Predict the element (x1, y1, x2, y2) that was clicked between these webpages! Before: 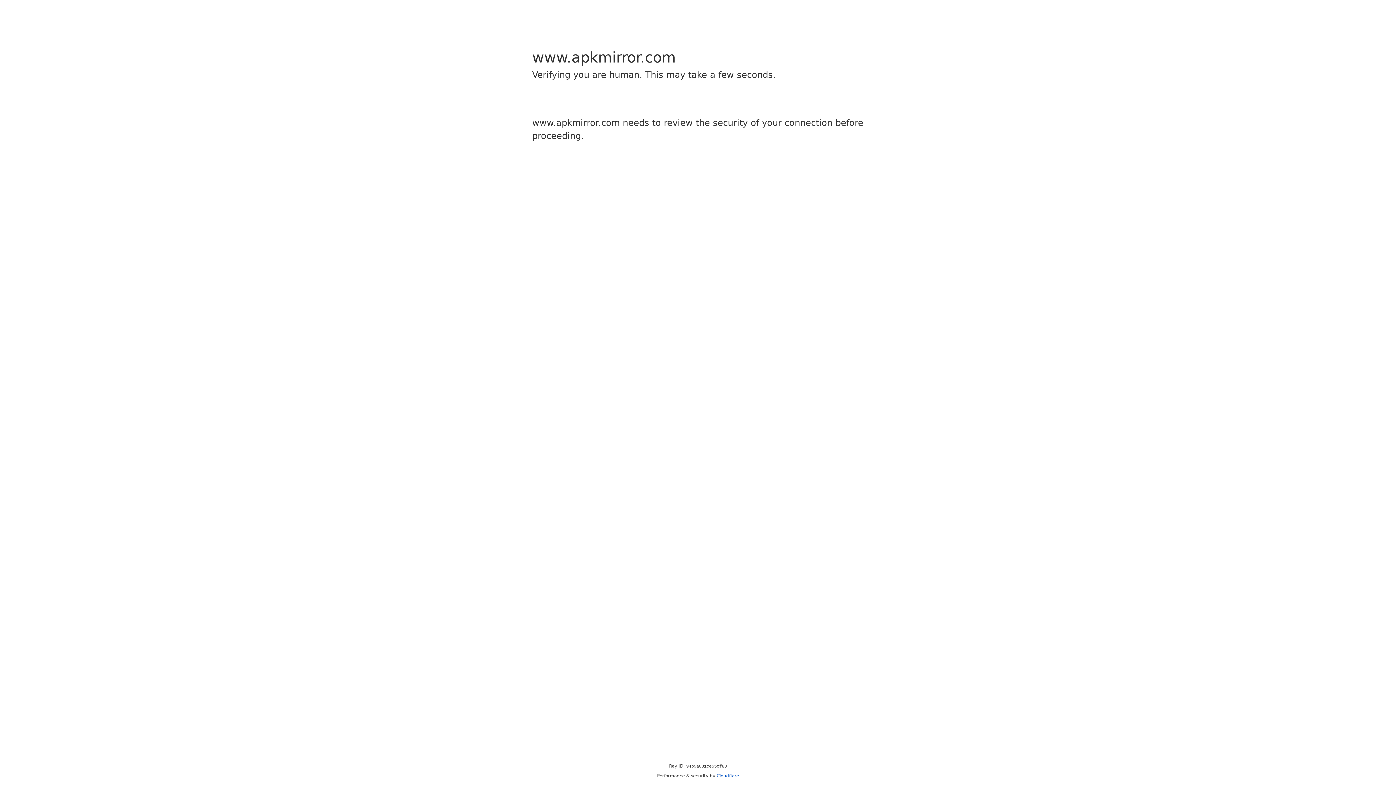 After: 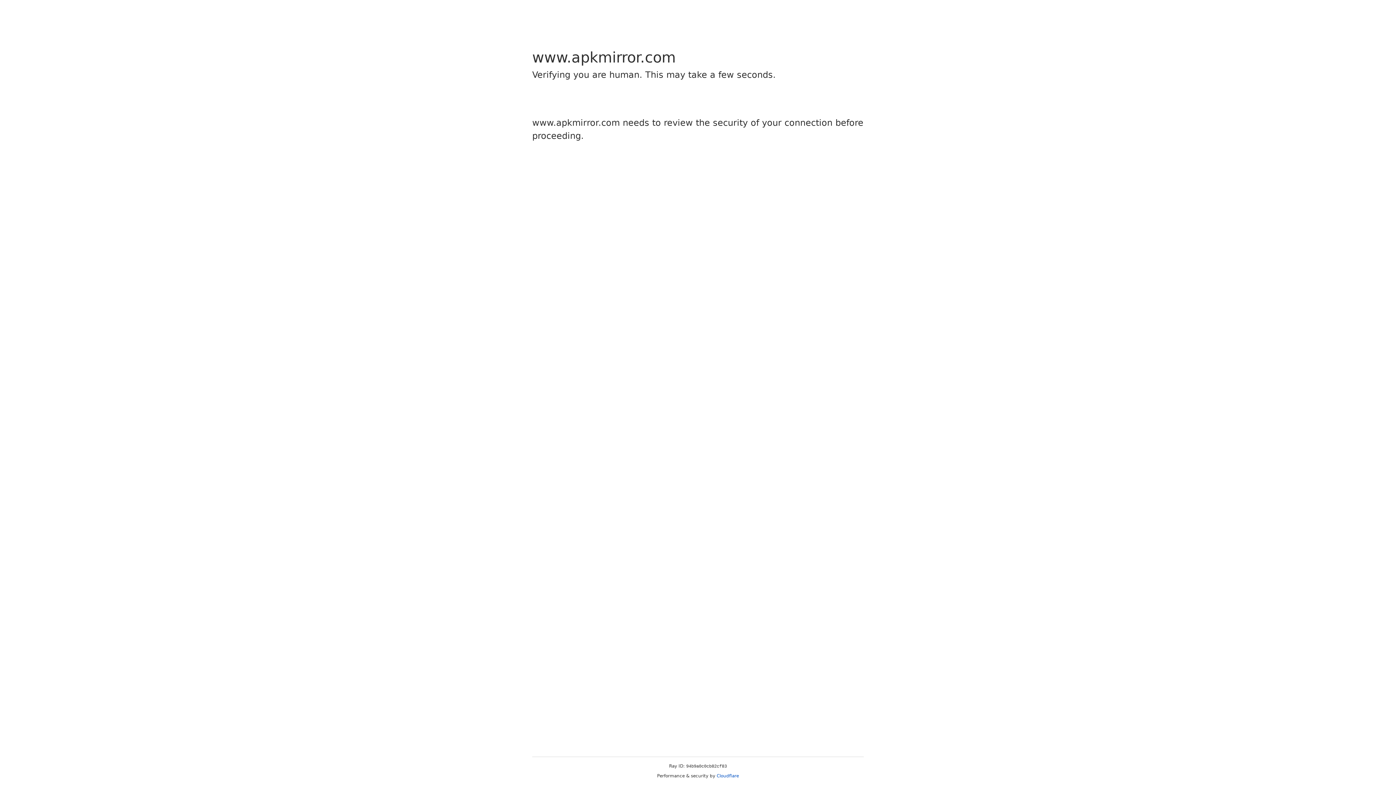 Action: label: Cloudflare bbox: (716, 773, 739, 778)